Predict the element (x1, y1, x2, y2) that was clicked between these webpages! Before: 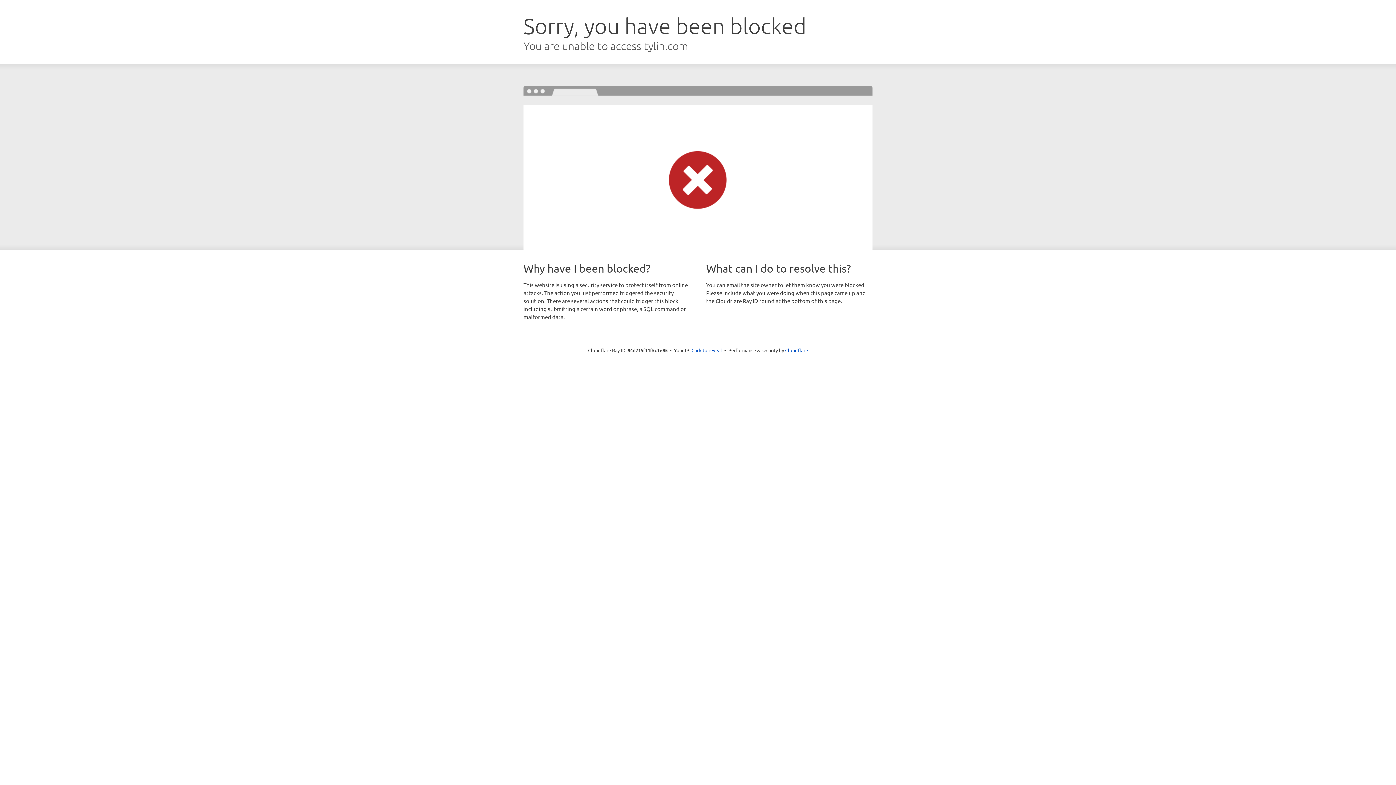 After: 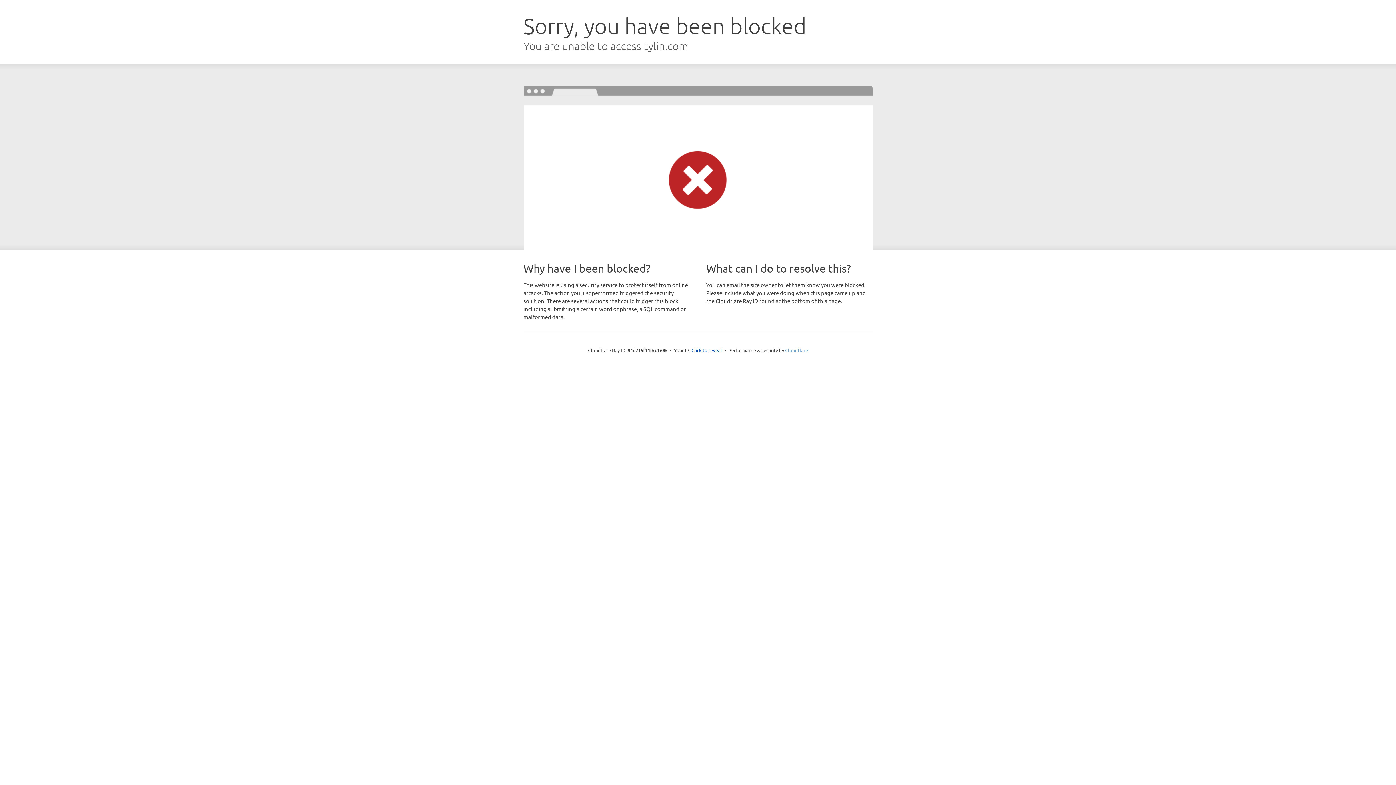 Action: label: Cloudflare bbox: (785, 347, 808, 353)